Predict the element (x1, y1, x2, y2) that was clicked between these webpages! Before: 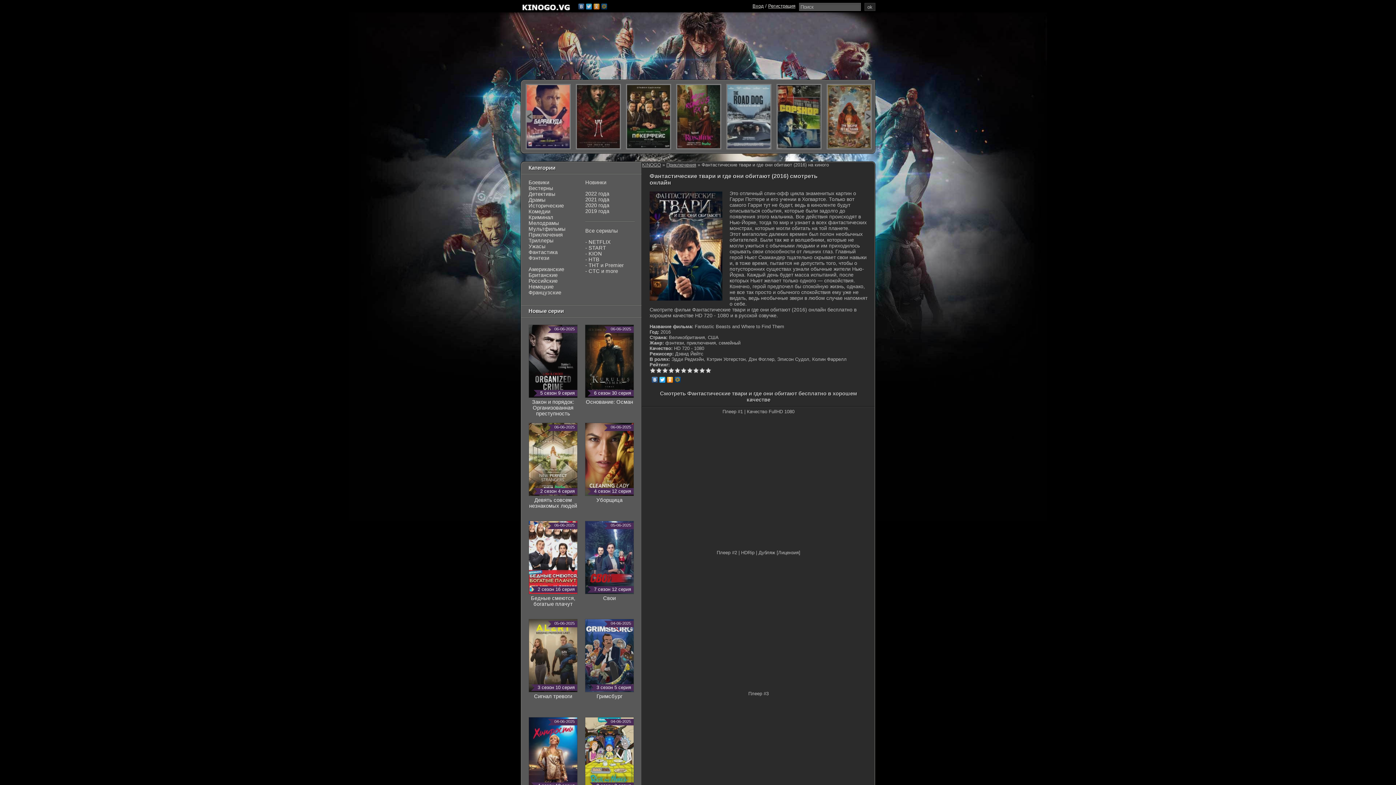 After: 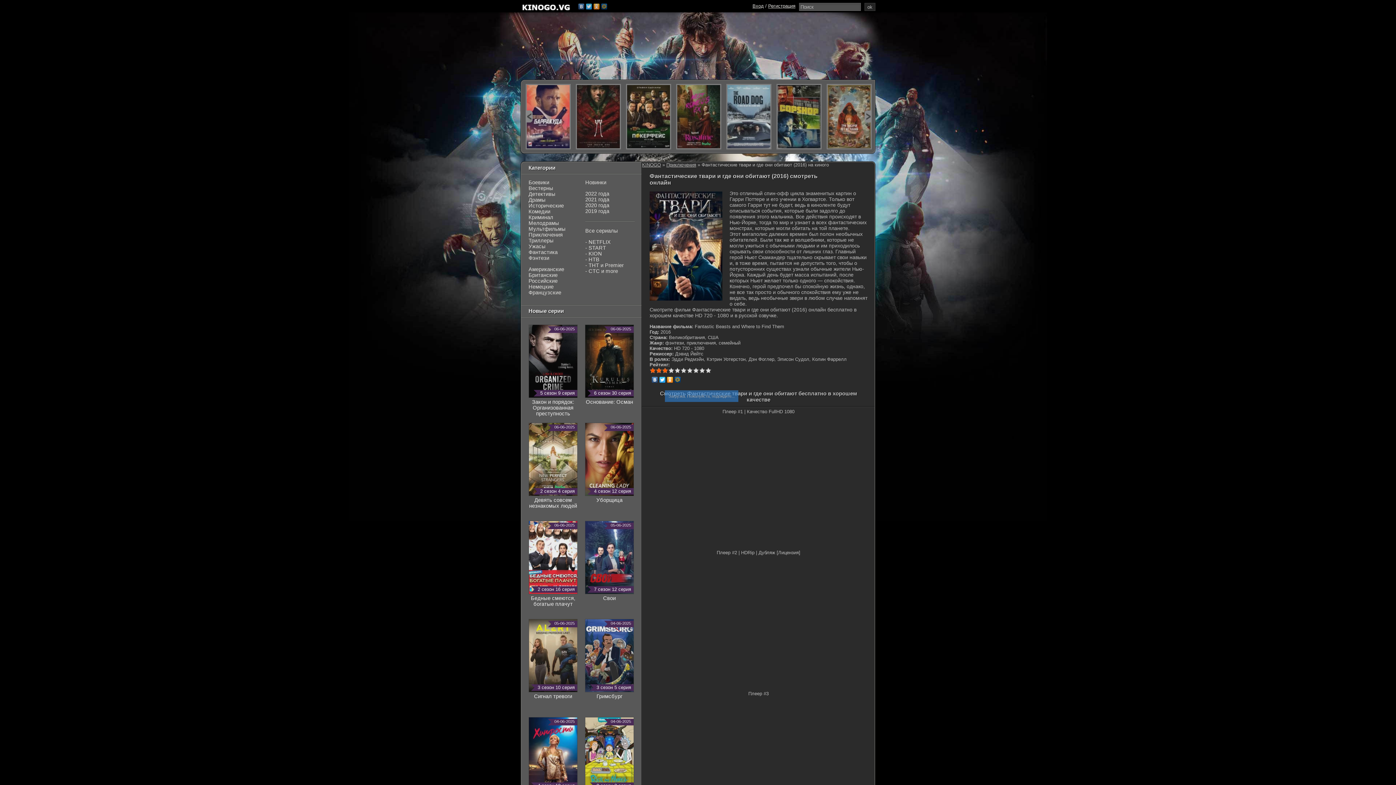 Action: bbox: (662, 367, 668, 373) label: 3